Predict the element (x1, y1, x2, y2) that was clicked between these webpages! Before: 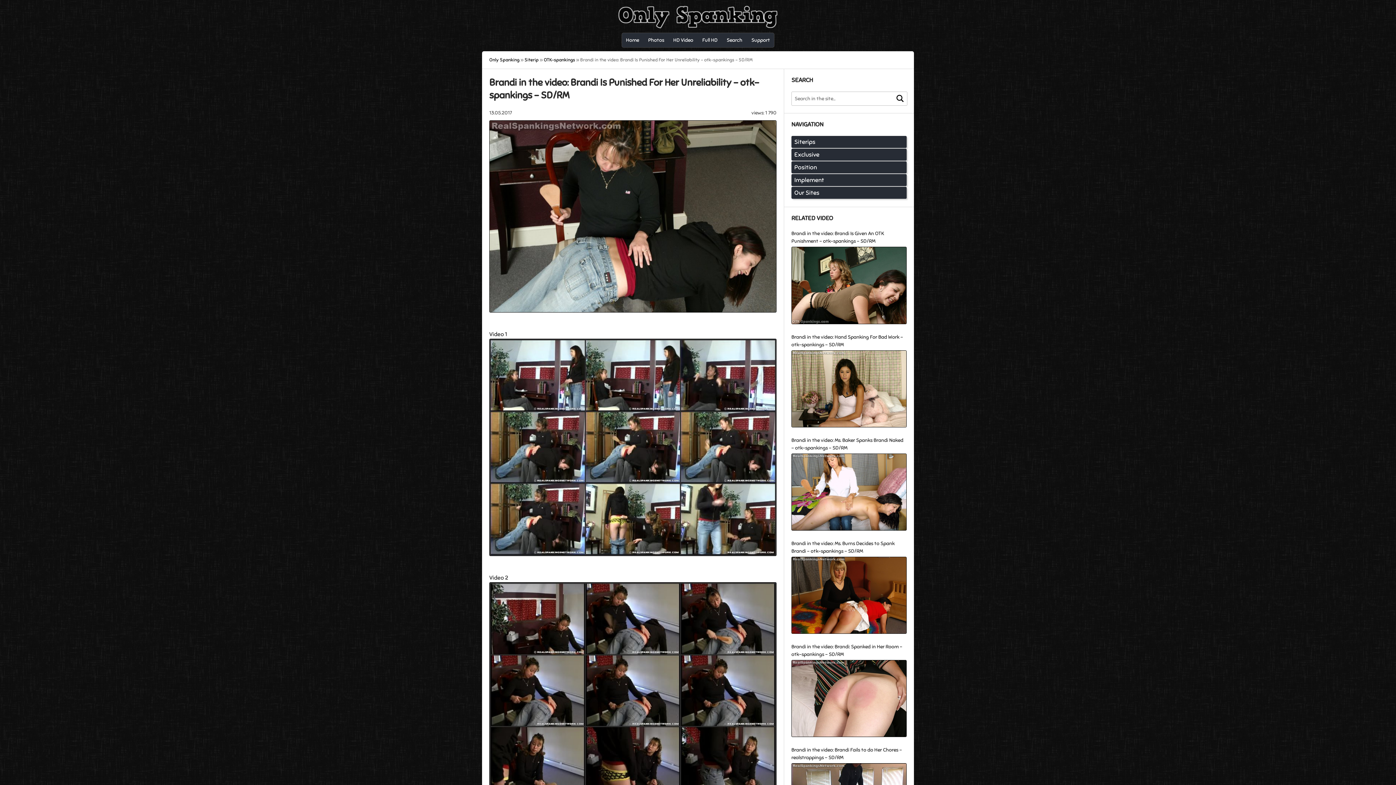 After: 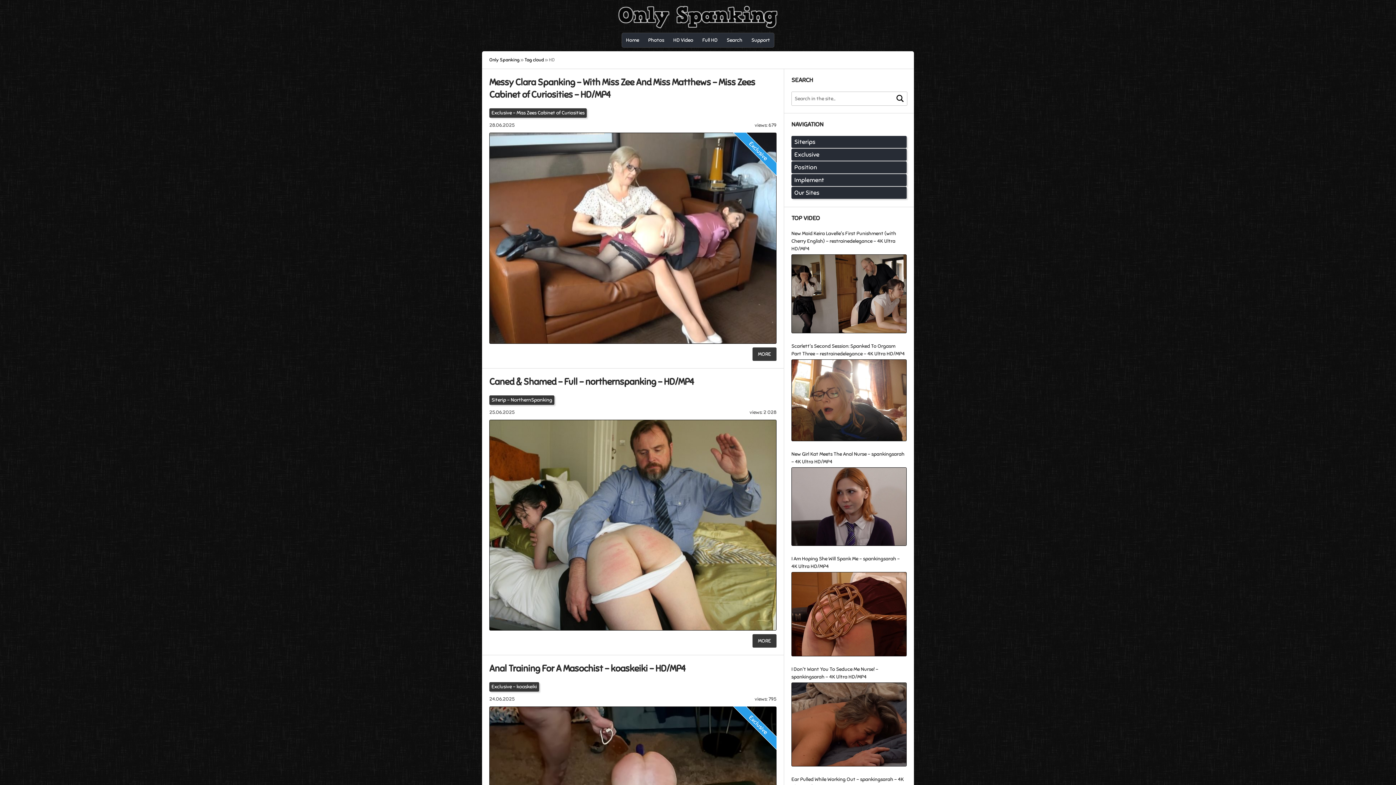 Action: label: HD Video bbox: (669, 33, 697, 47)